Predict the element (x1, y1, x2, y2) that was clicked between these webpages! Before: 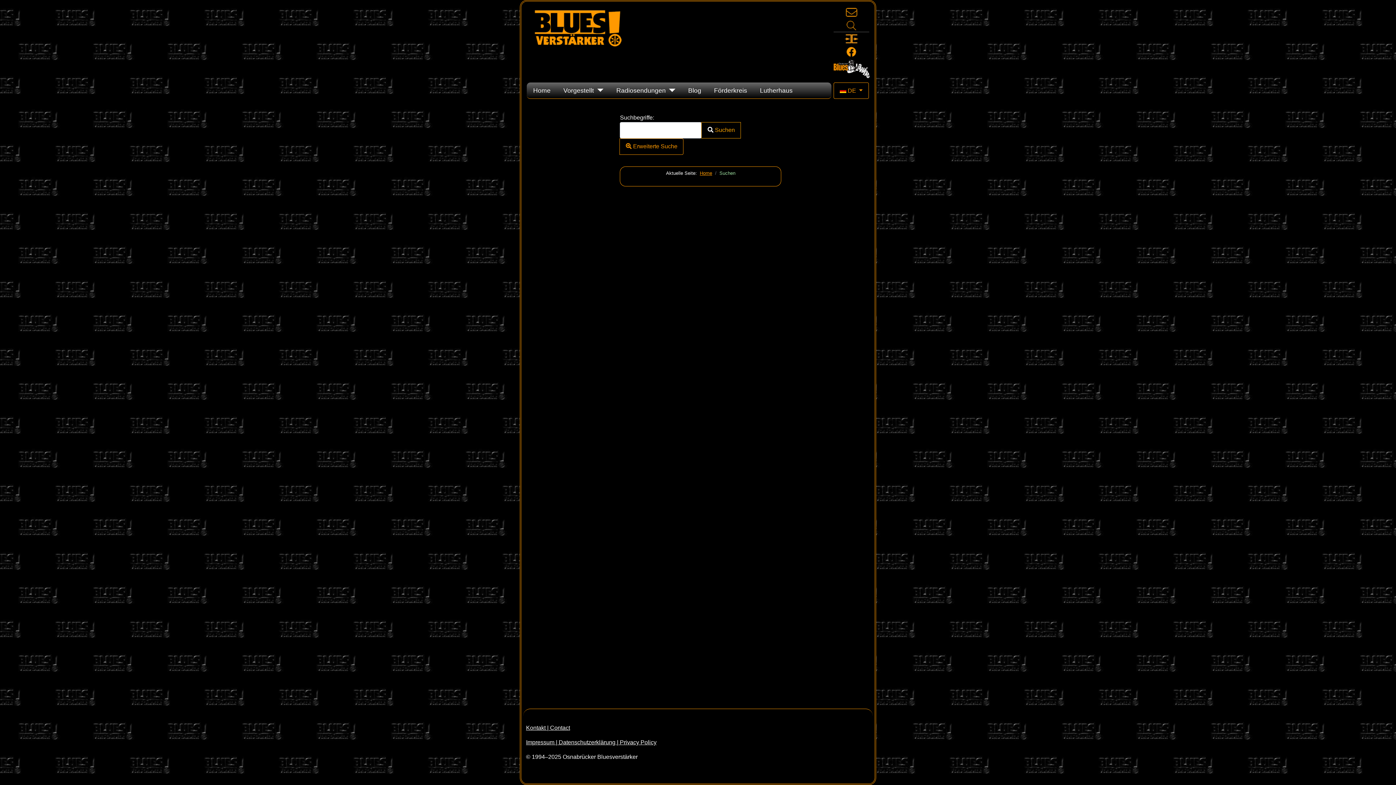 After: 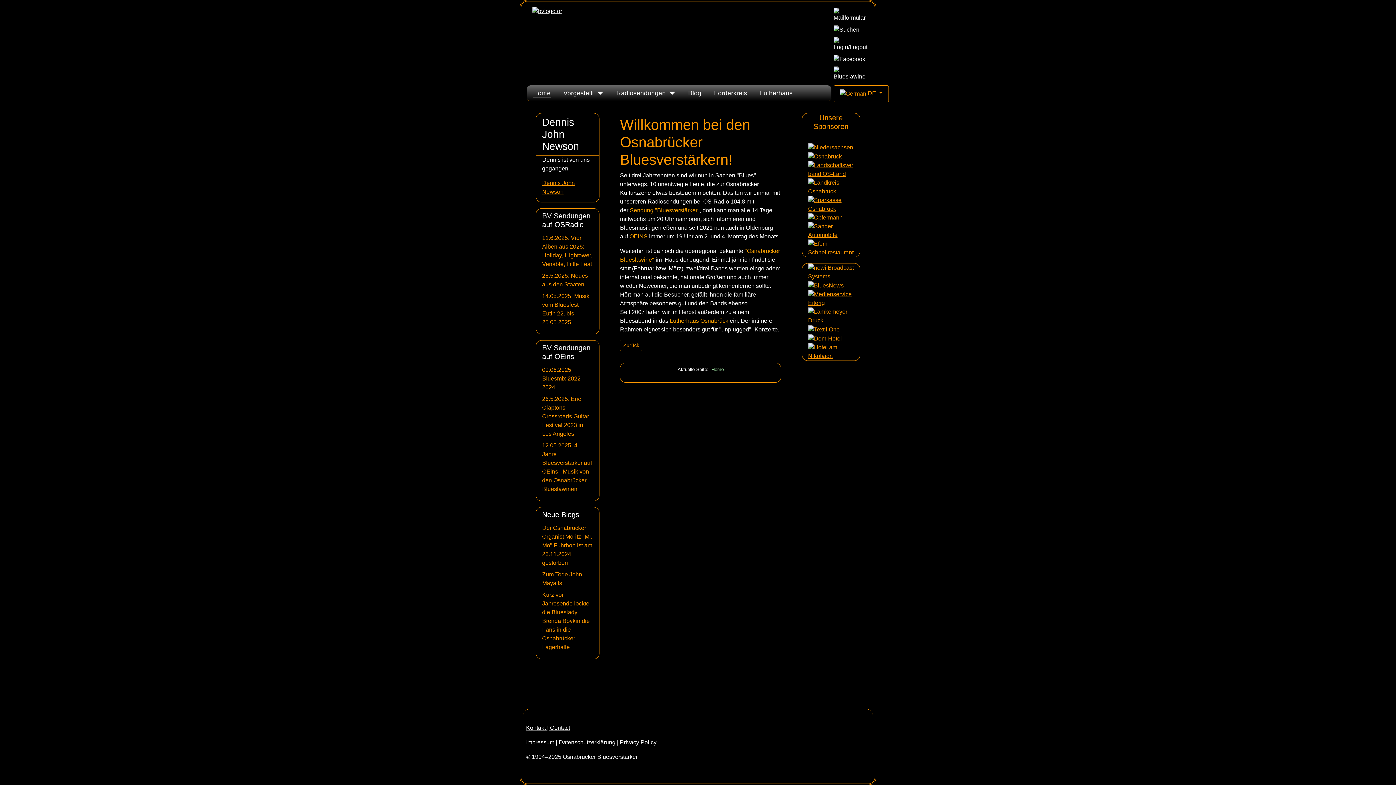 Action: label: Home bbox: (533, 85, 550, 95)